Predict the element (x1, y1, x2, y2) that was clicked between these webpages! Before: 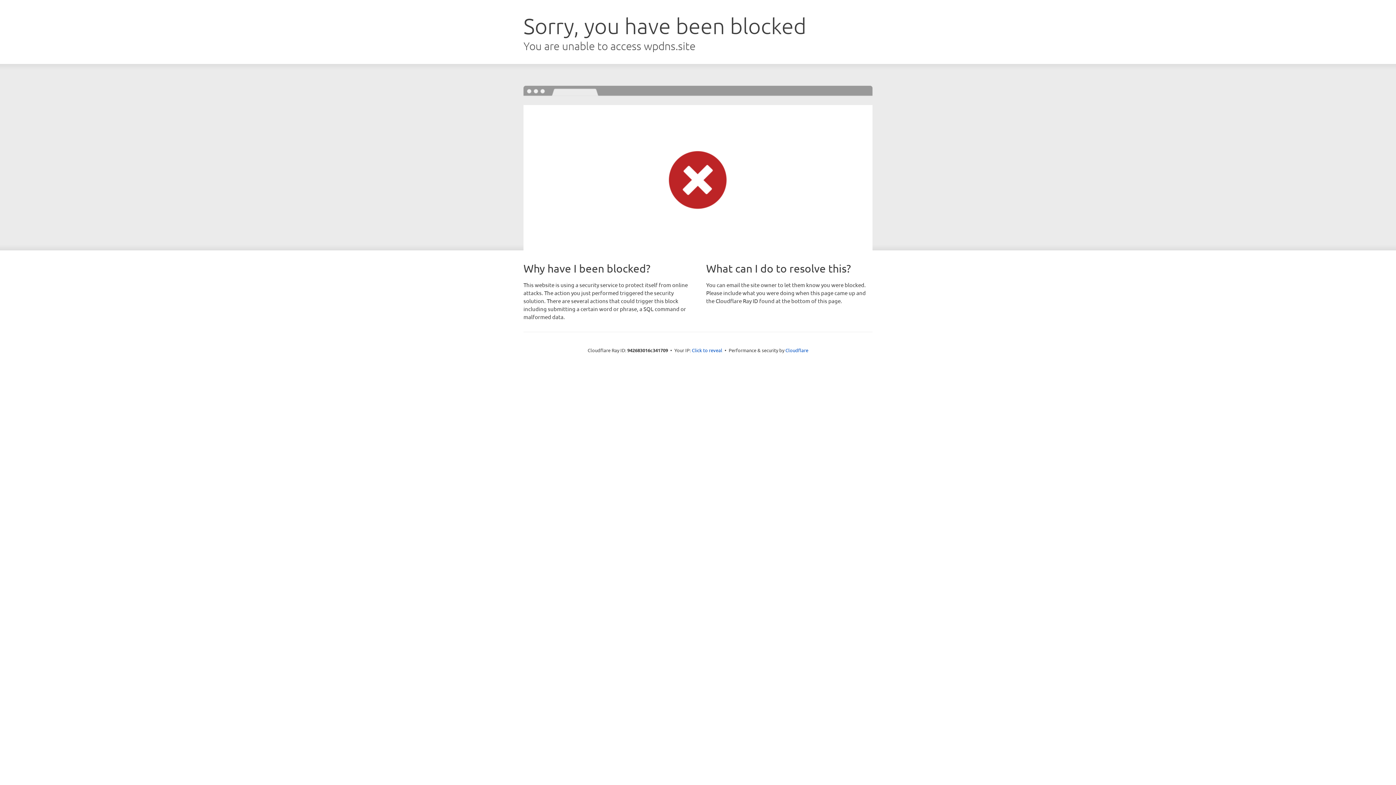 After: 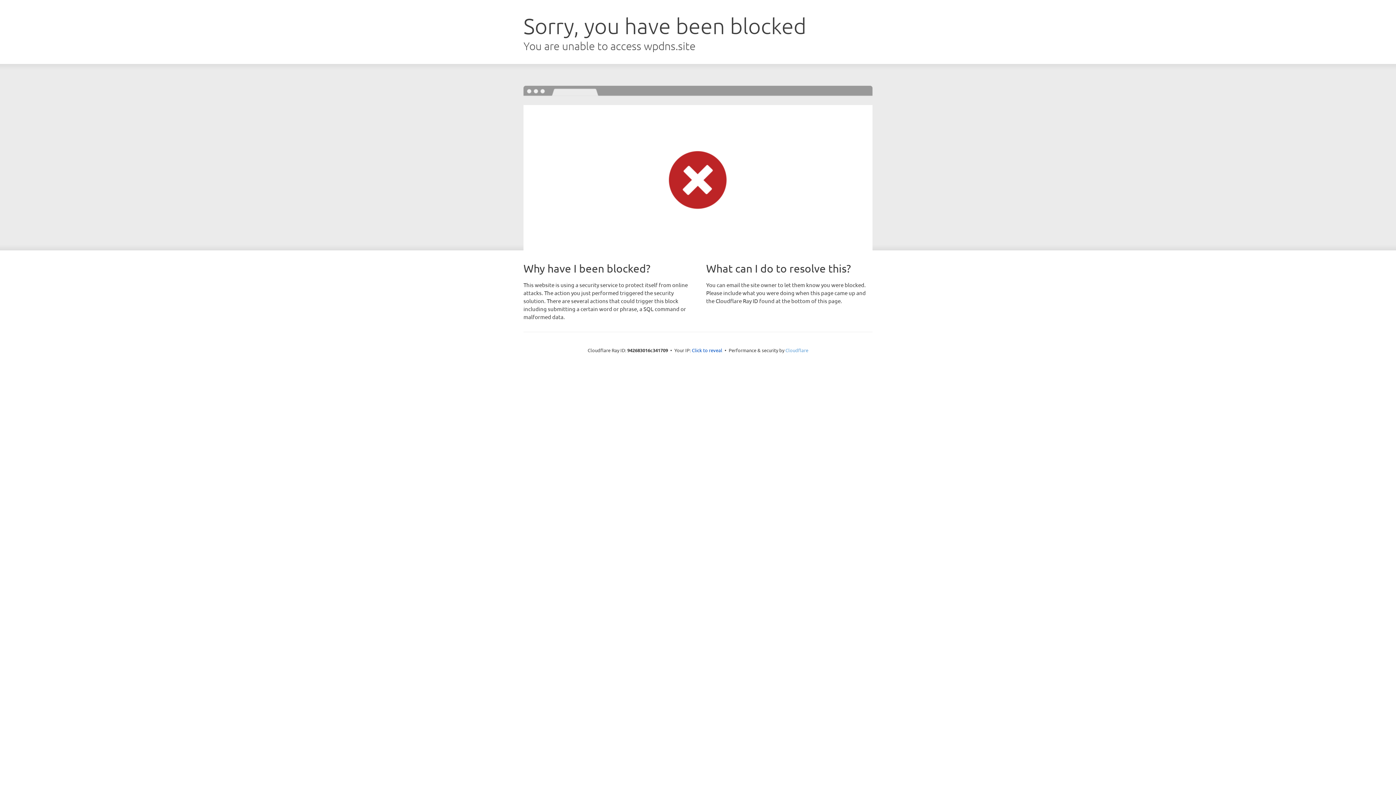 Action: bbox: (785, 347, 808, 353) label: Cloudflare